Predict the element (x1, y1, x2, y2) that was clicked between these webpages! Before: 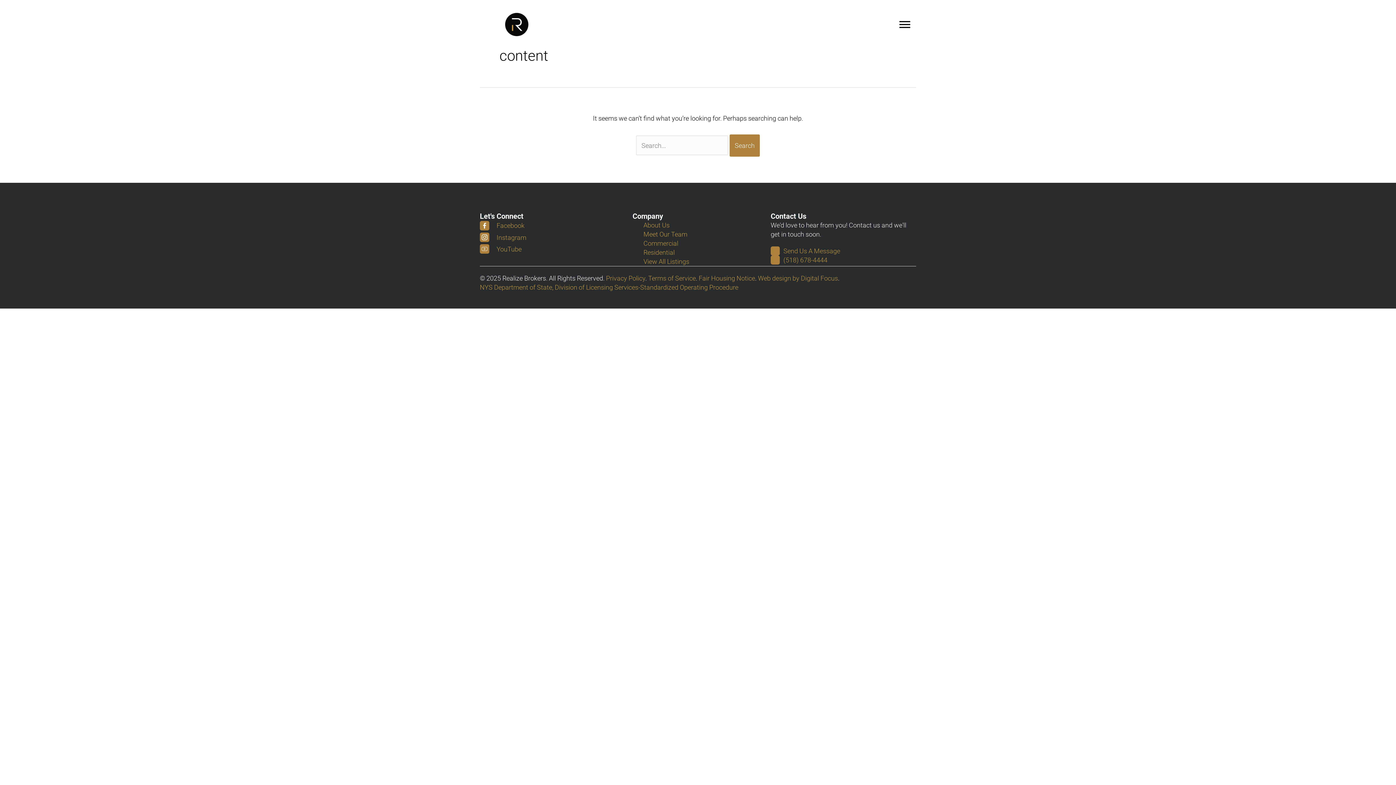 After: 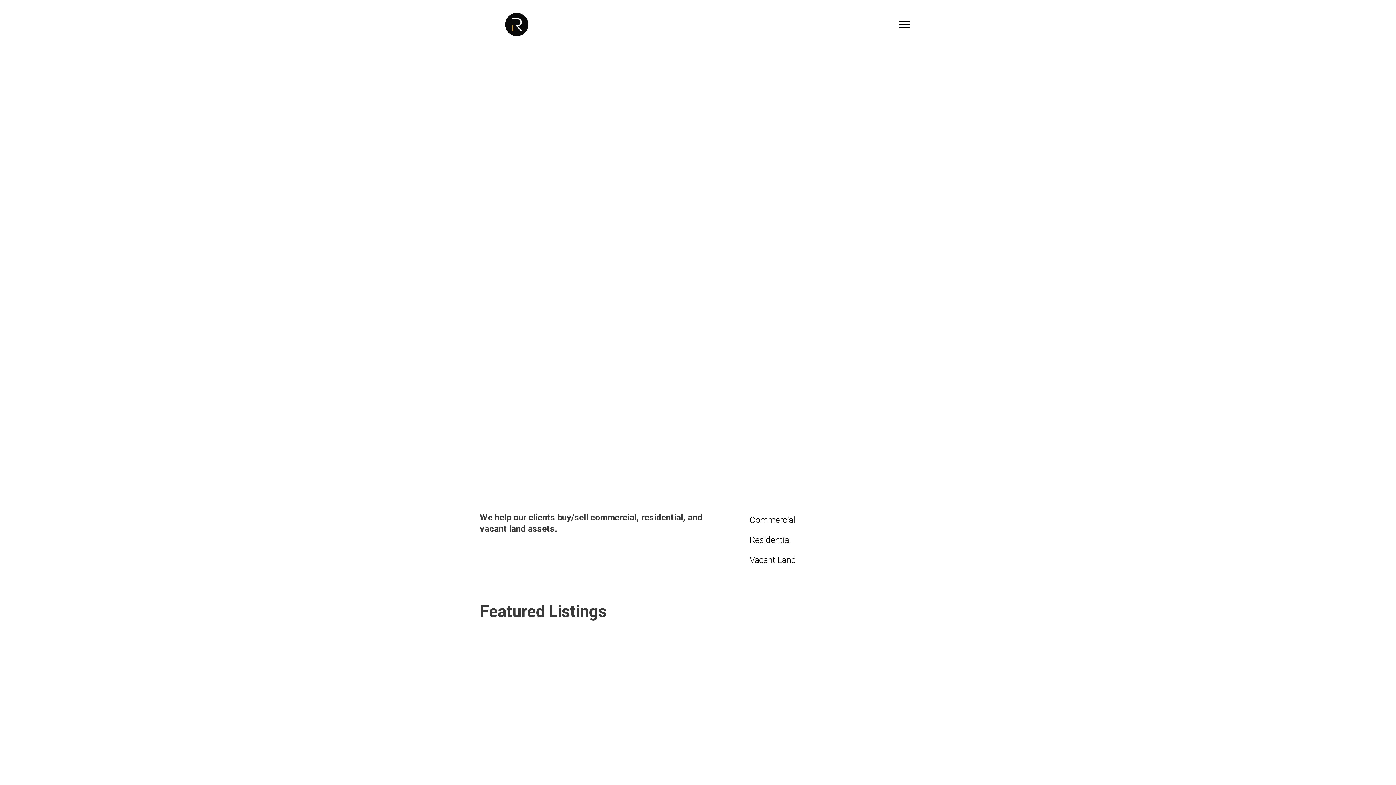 Action: bbox: (505, 12, 528, 36)